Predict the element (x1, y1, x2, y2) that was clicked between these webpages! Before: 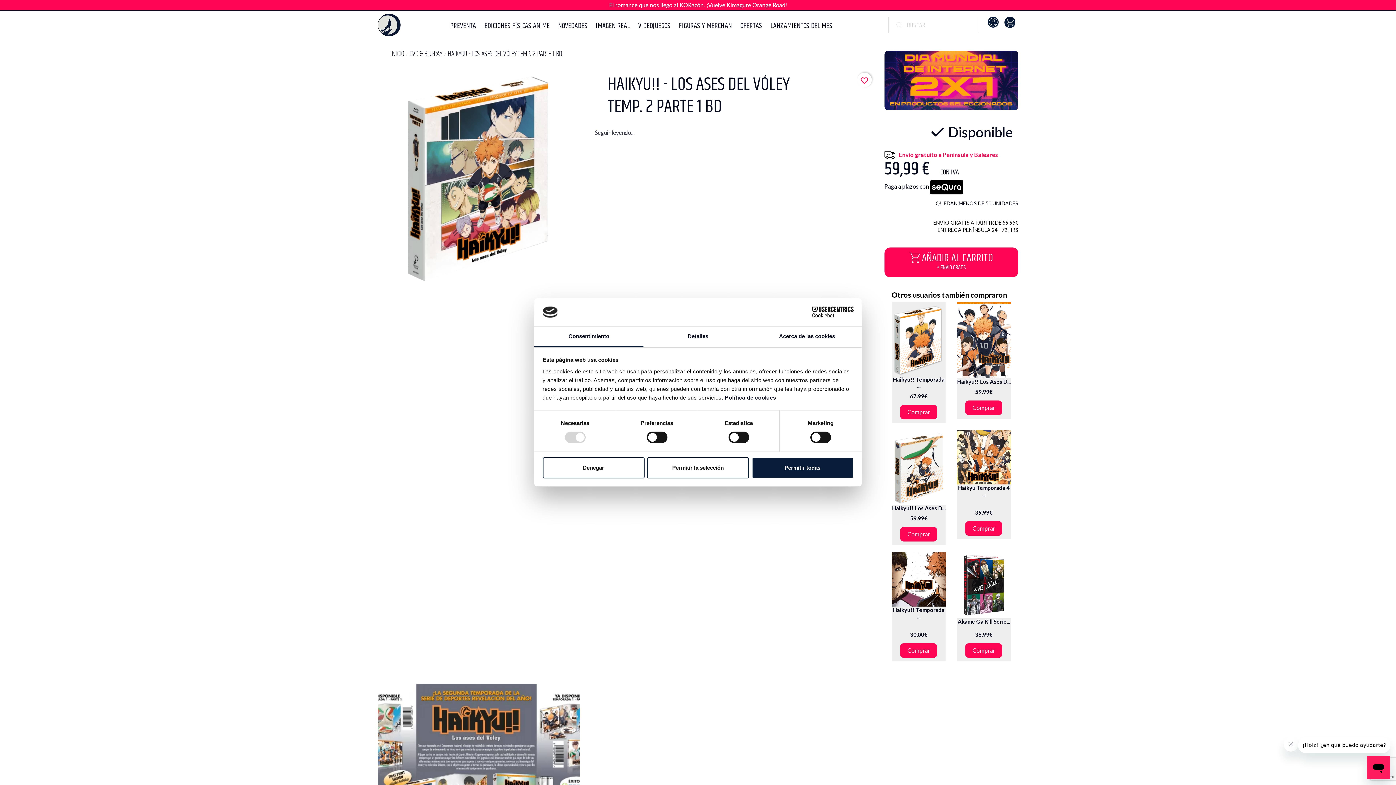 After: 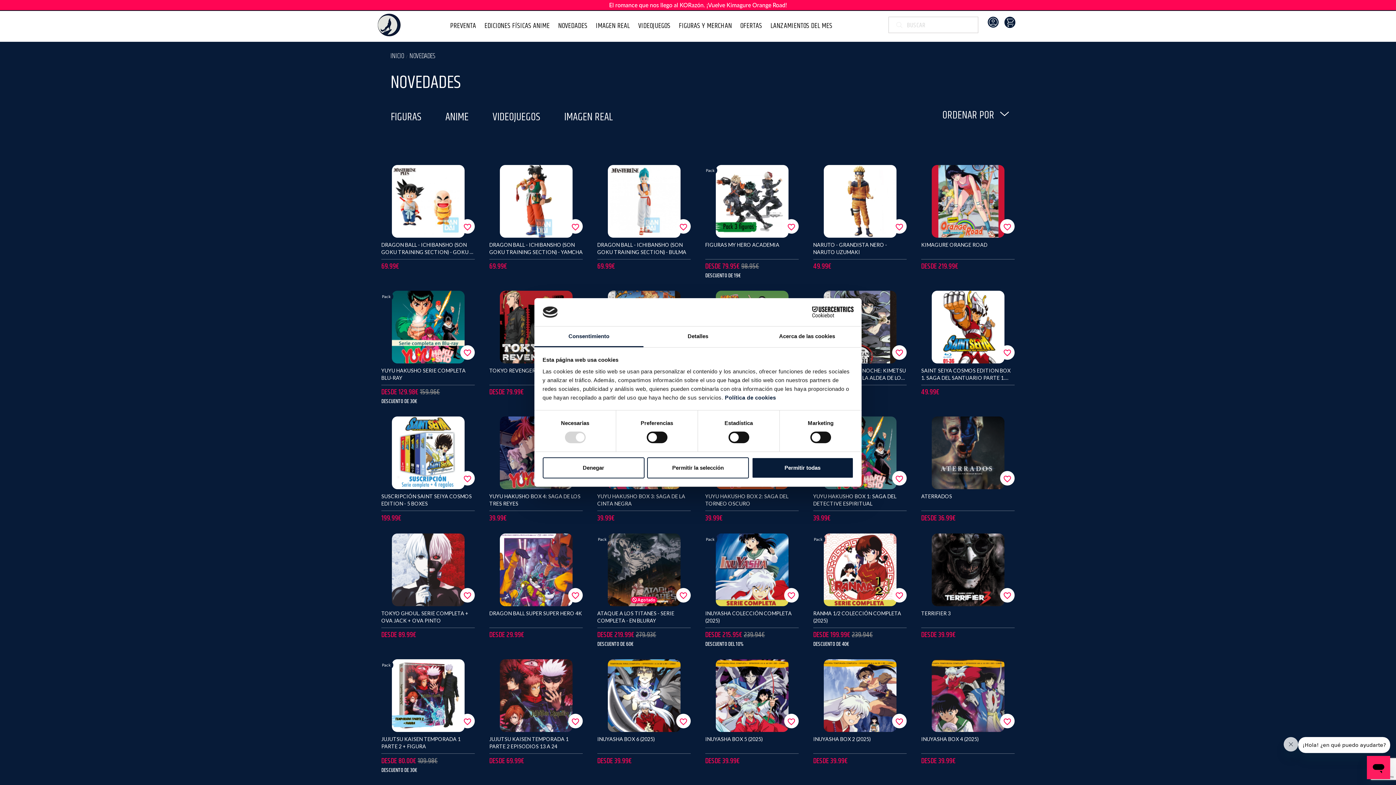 Action: label: NOVEDADES bbox: (554, 18, 591, 31)